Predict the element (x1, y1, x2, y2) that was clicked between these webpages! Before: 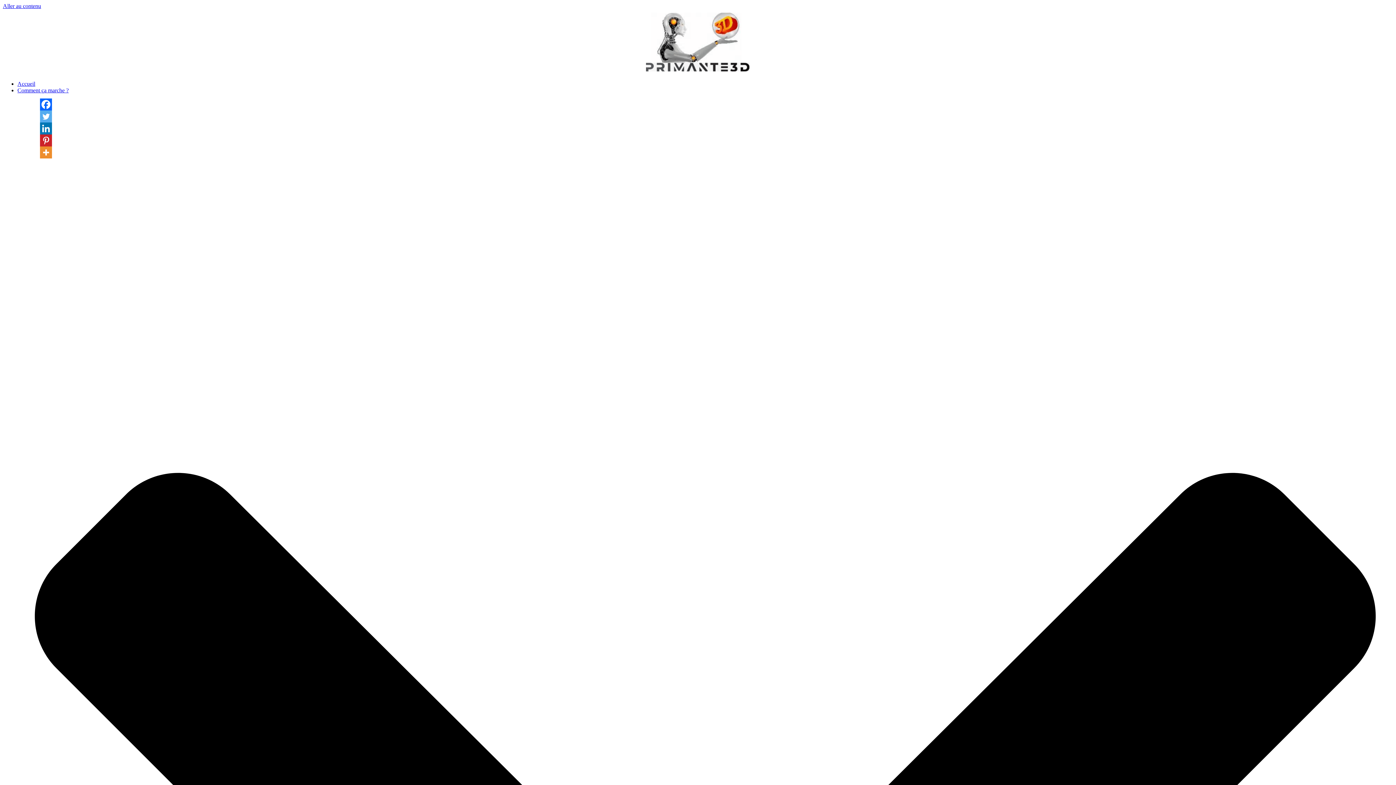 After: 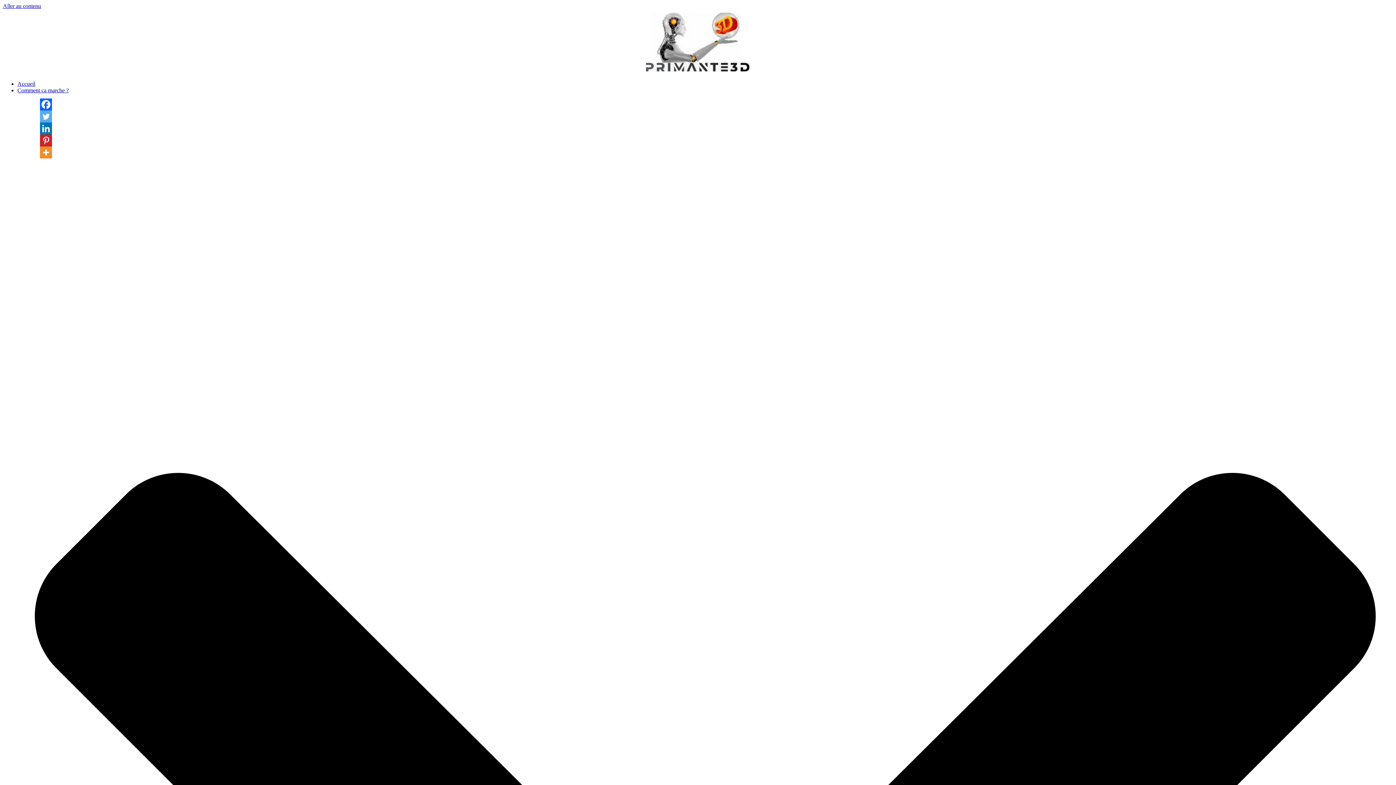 Action: label: Linkedin bbox: (40, 122, 52, 134)